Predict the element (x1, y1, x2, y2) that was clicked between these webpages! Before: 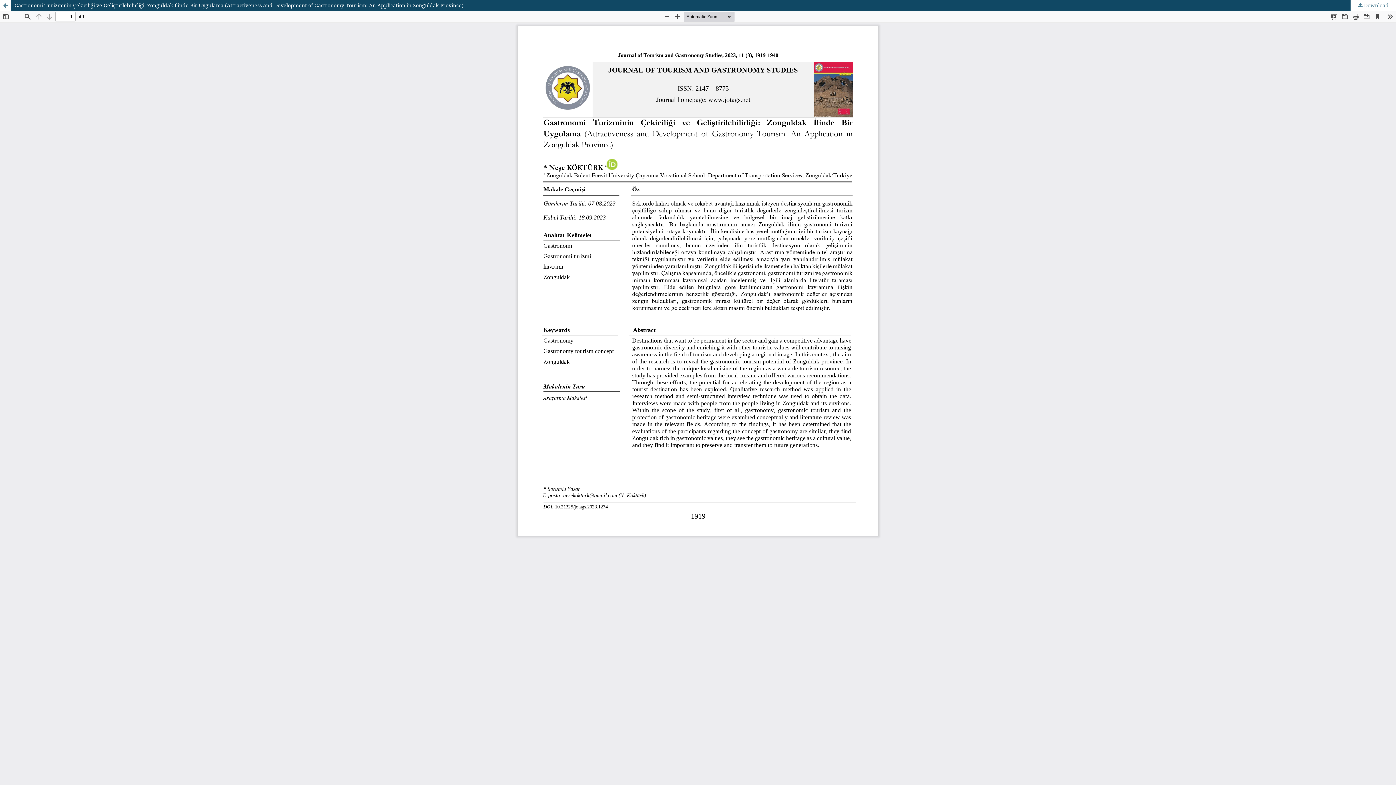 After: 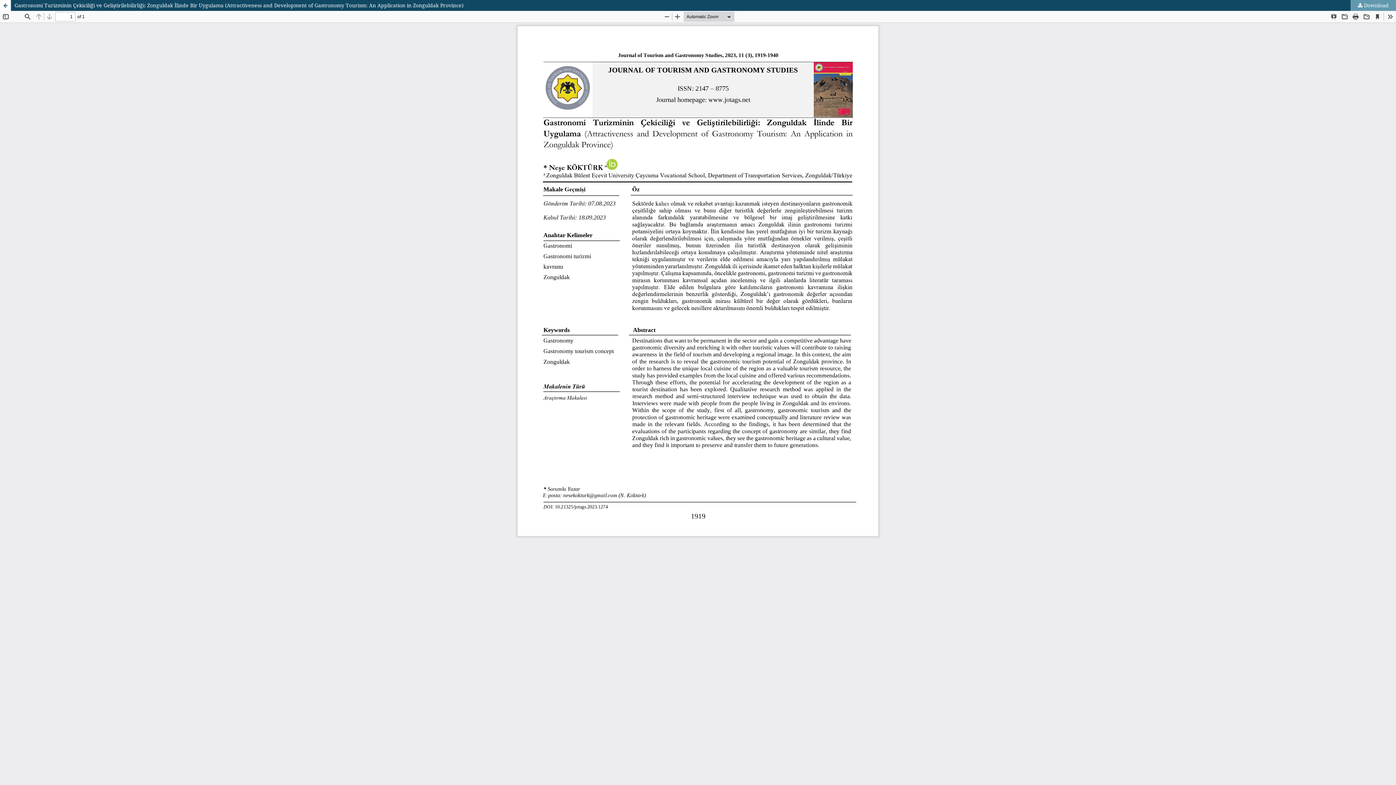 Action: bbox: (1350, 0, 1396, 10) label:  Download